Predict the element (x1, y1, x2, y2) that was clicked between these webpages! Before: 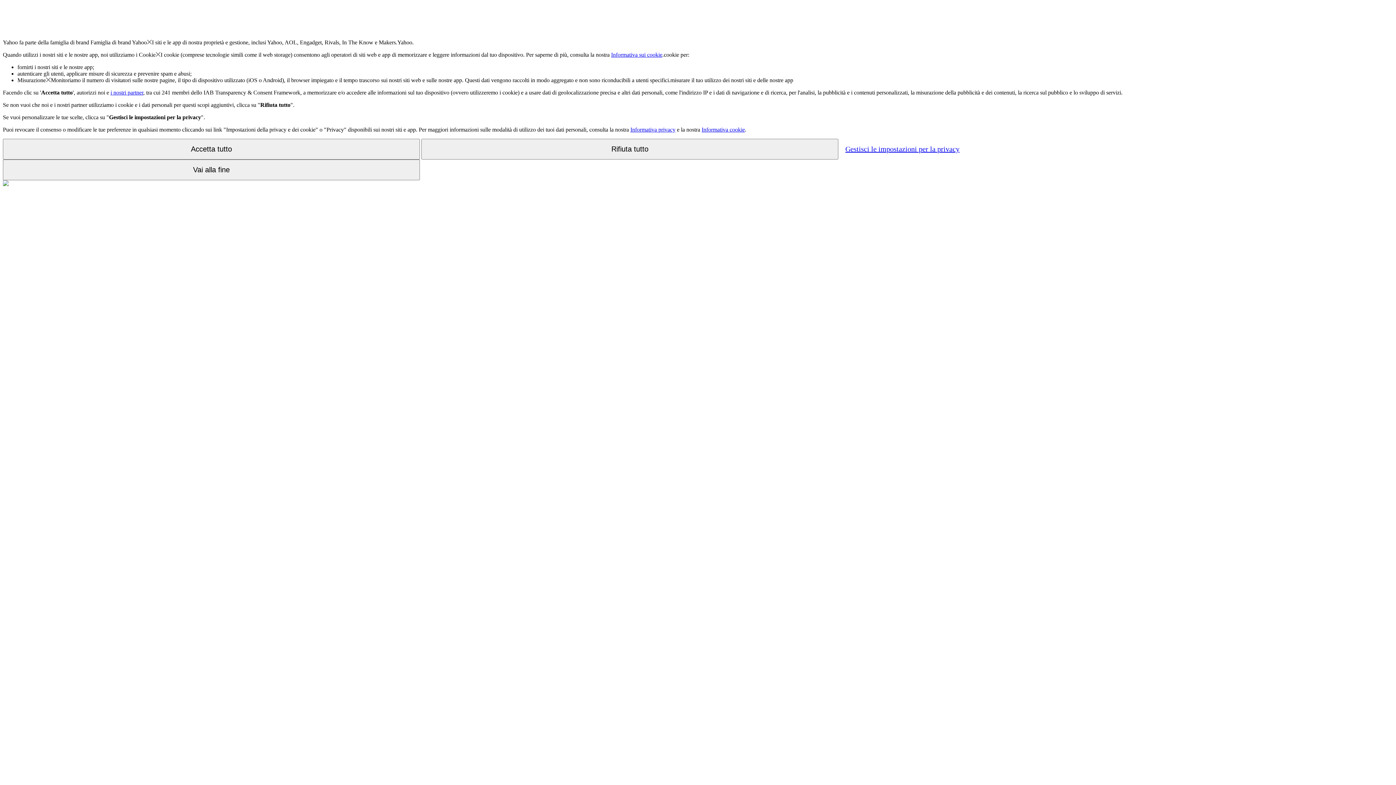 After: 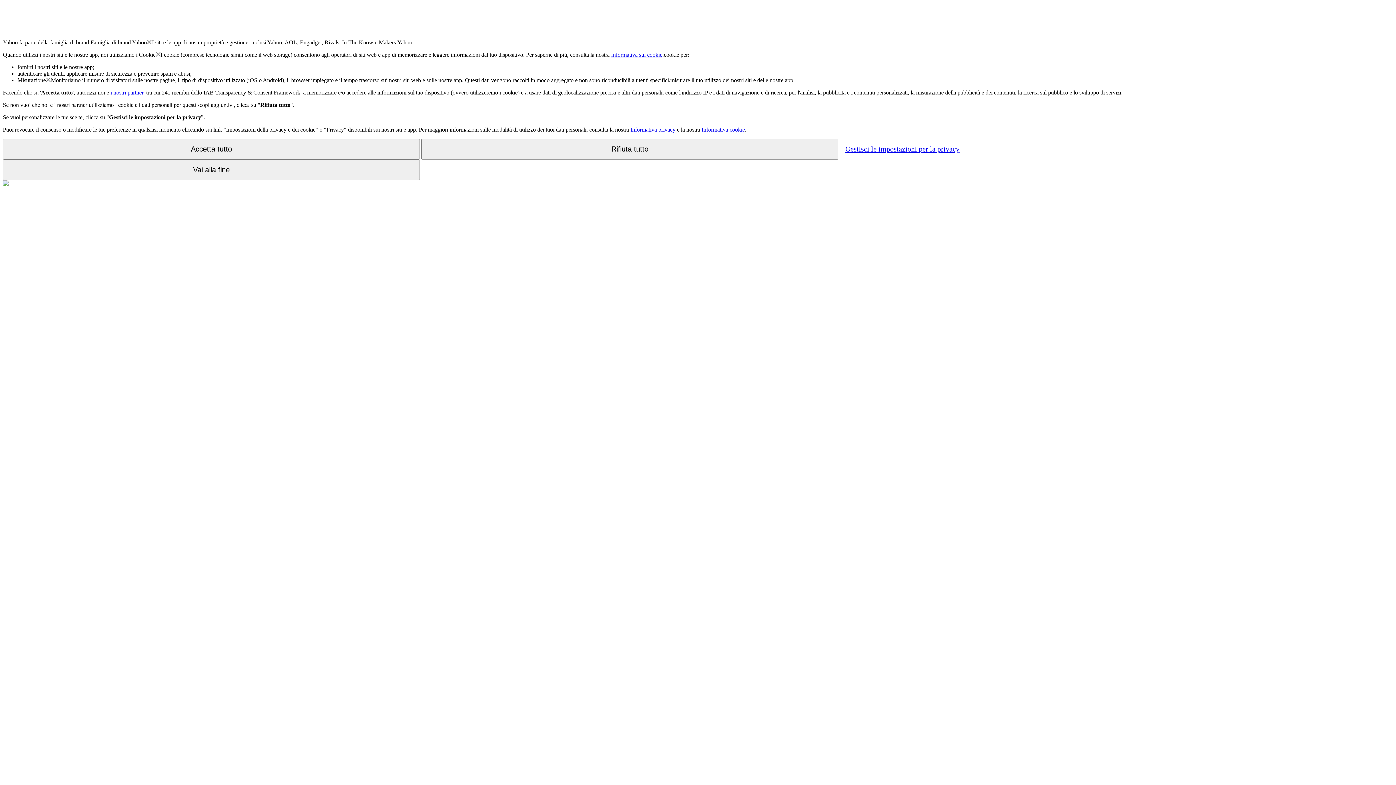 Action: bbox: (701, 126, 745, 132) label: Informativa cookie